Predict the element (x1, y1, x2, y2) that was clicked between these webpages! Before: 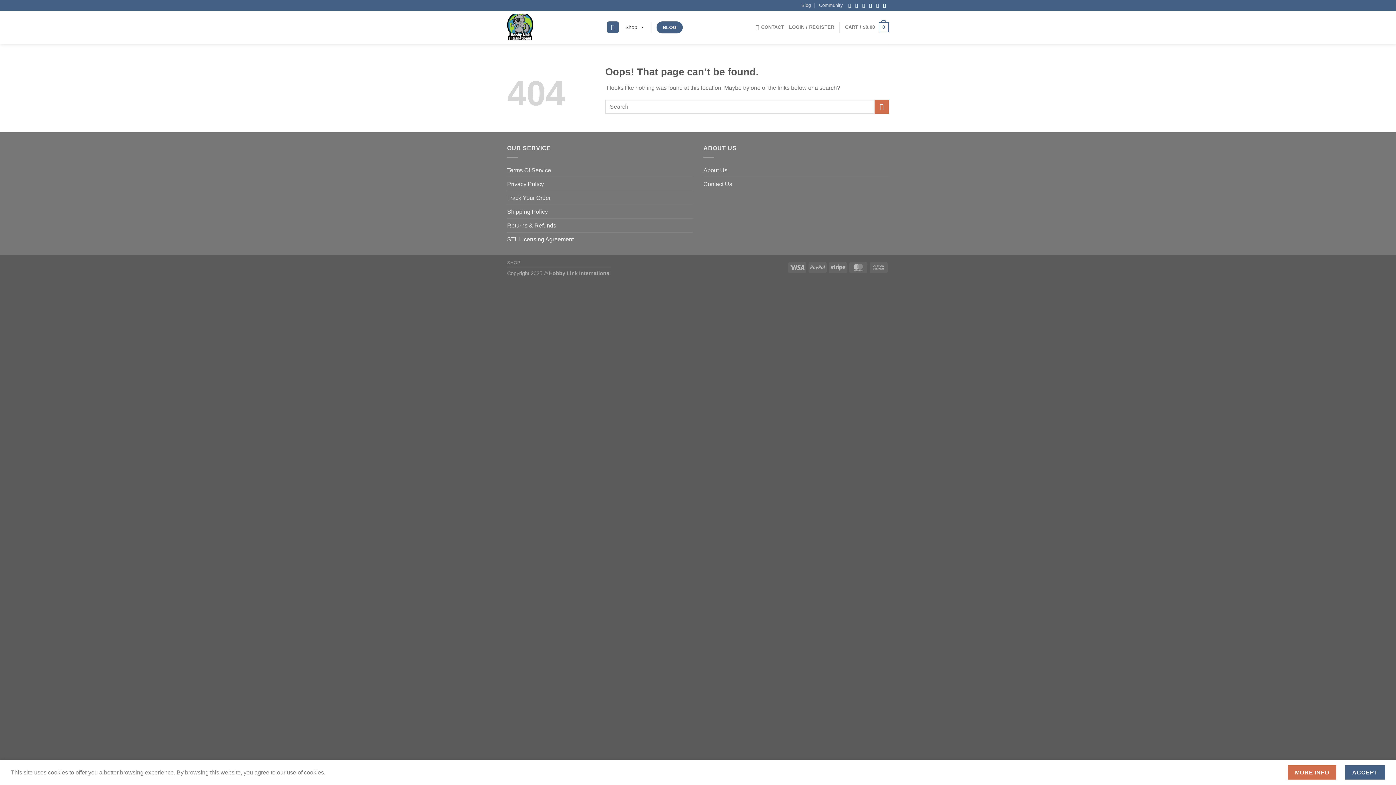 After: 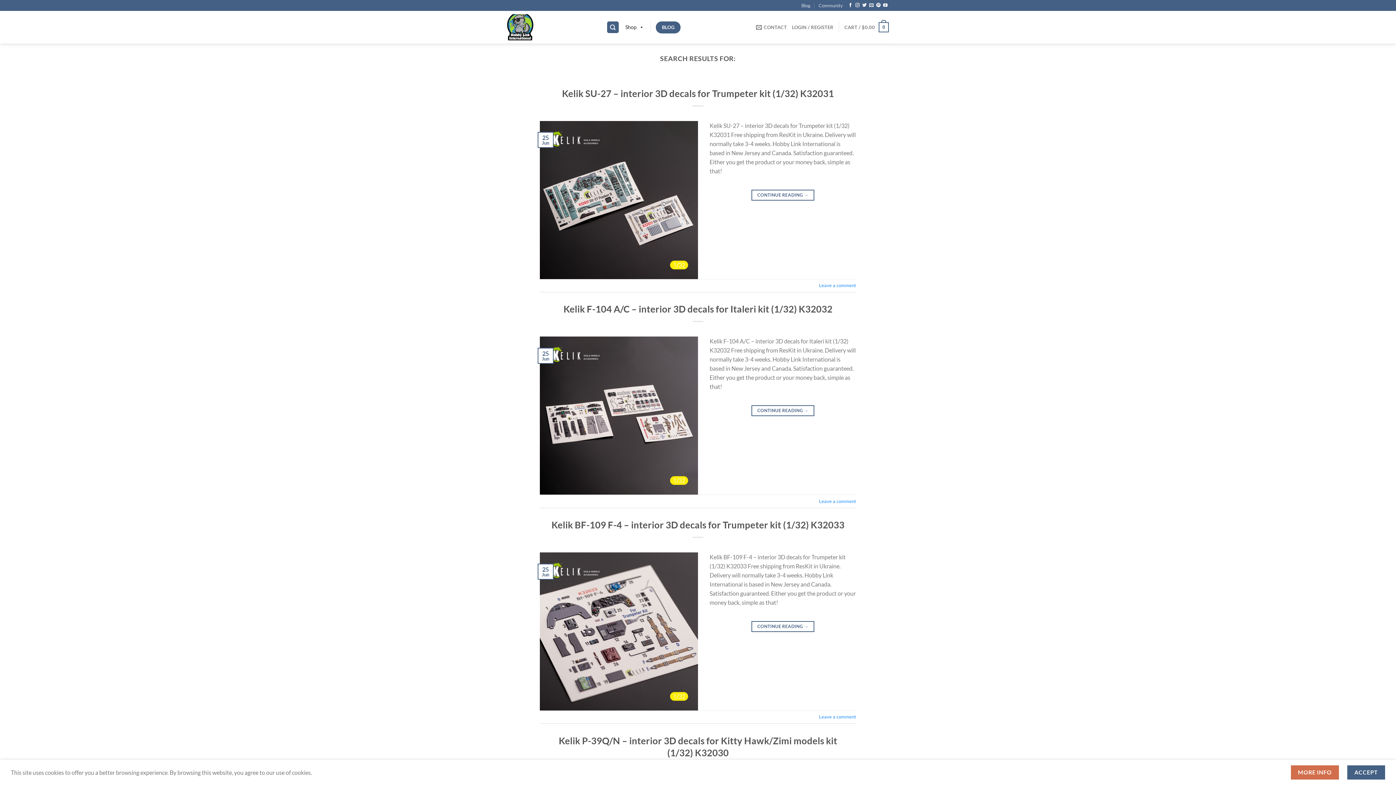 Action: bbox: (874, 99, 889, 113) label: Submit